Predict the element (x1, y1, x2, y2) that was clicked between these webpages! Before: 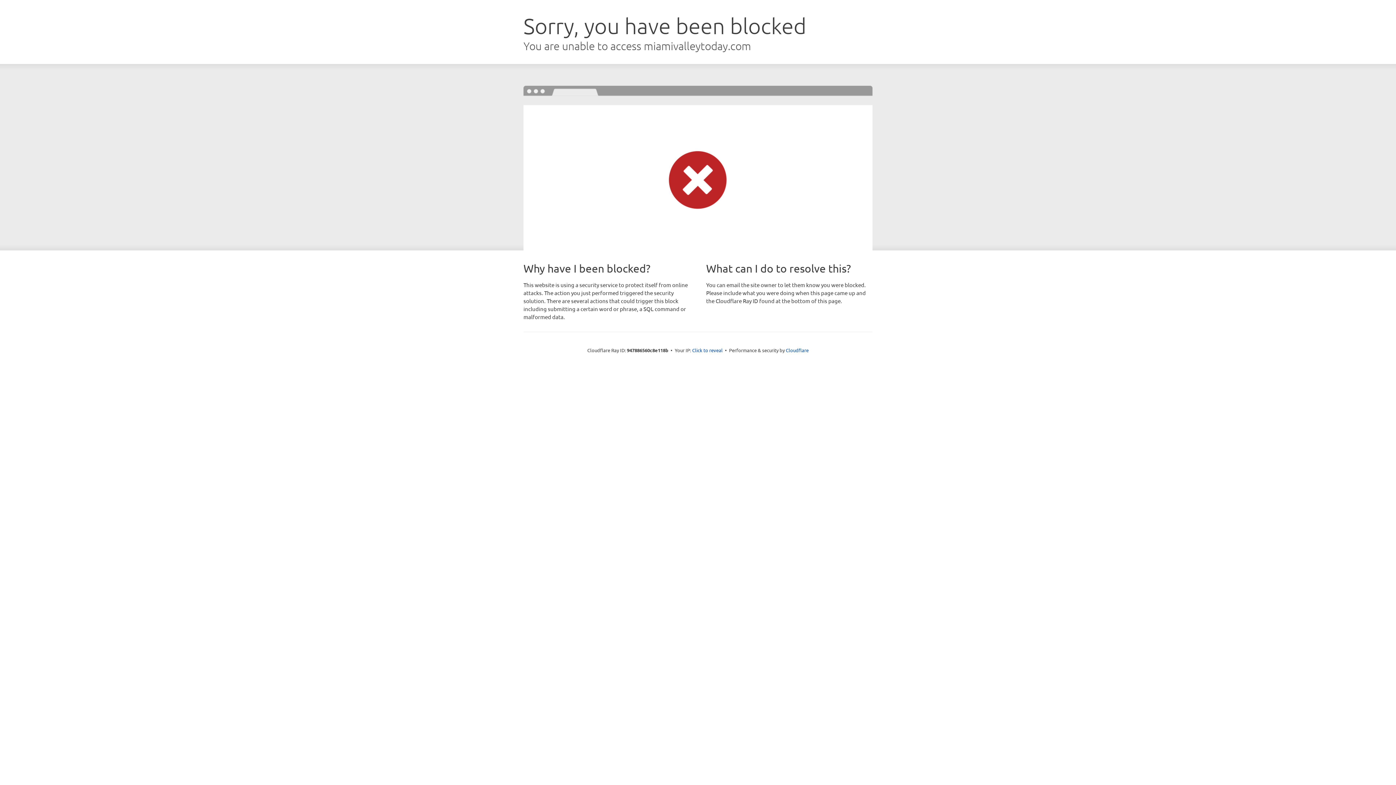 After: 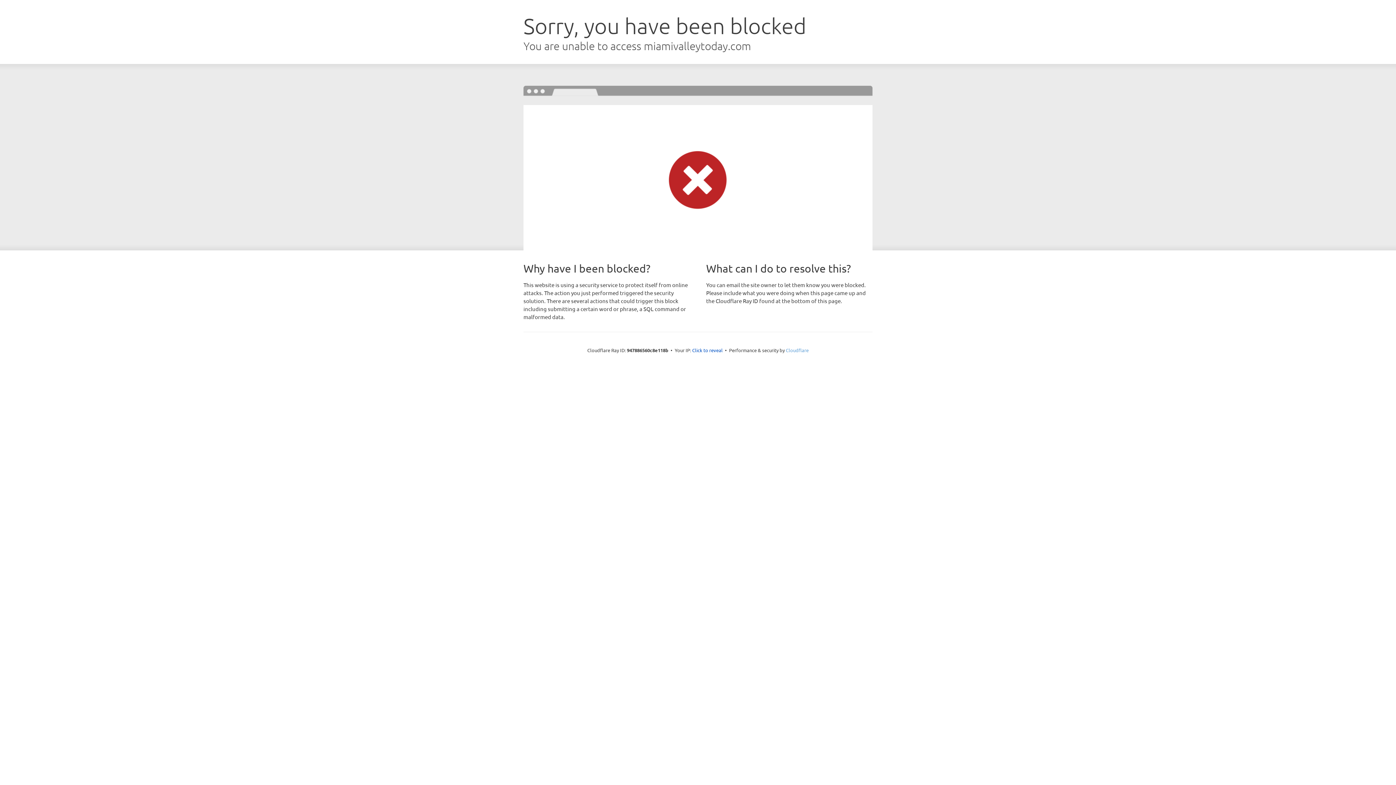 Action: bbox: (786, 347, 808, 353) label: Cloudflare